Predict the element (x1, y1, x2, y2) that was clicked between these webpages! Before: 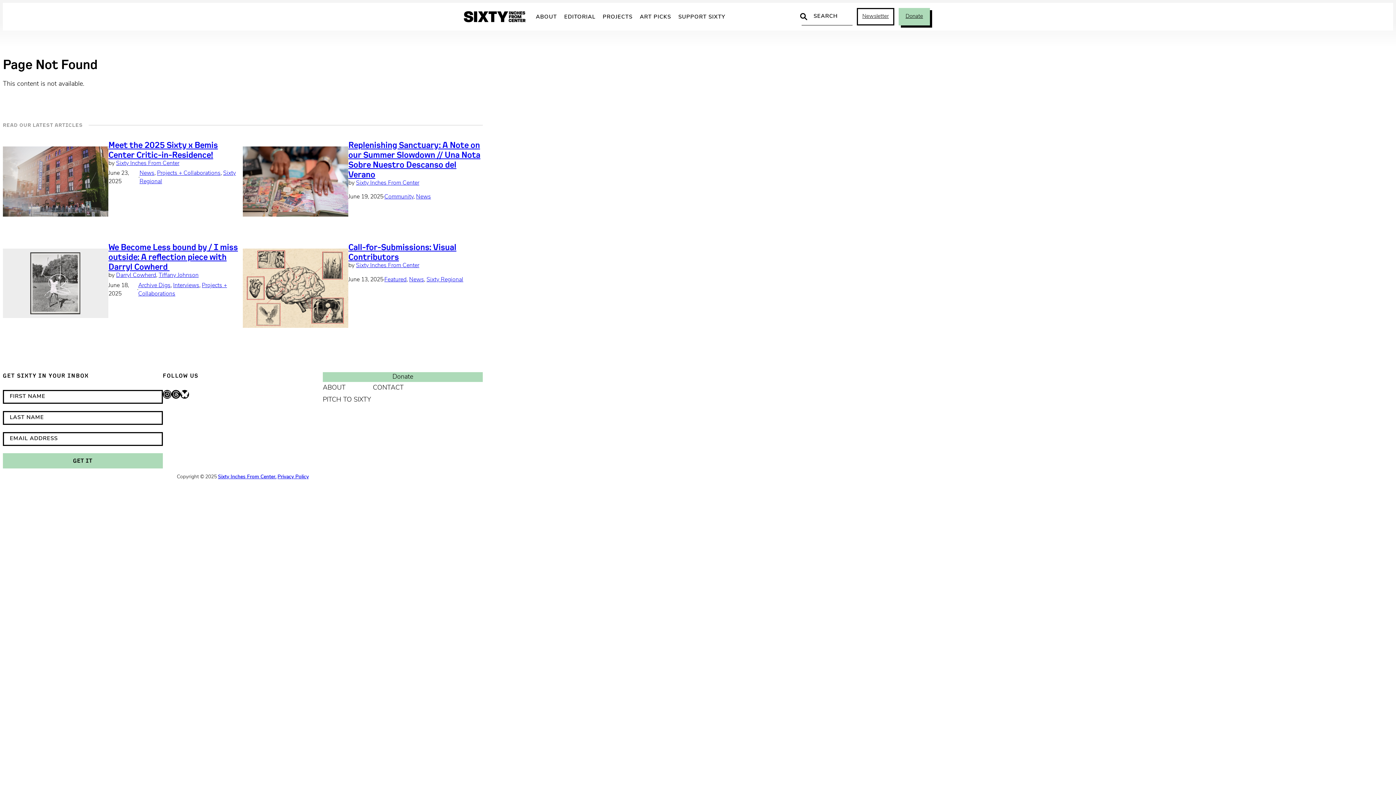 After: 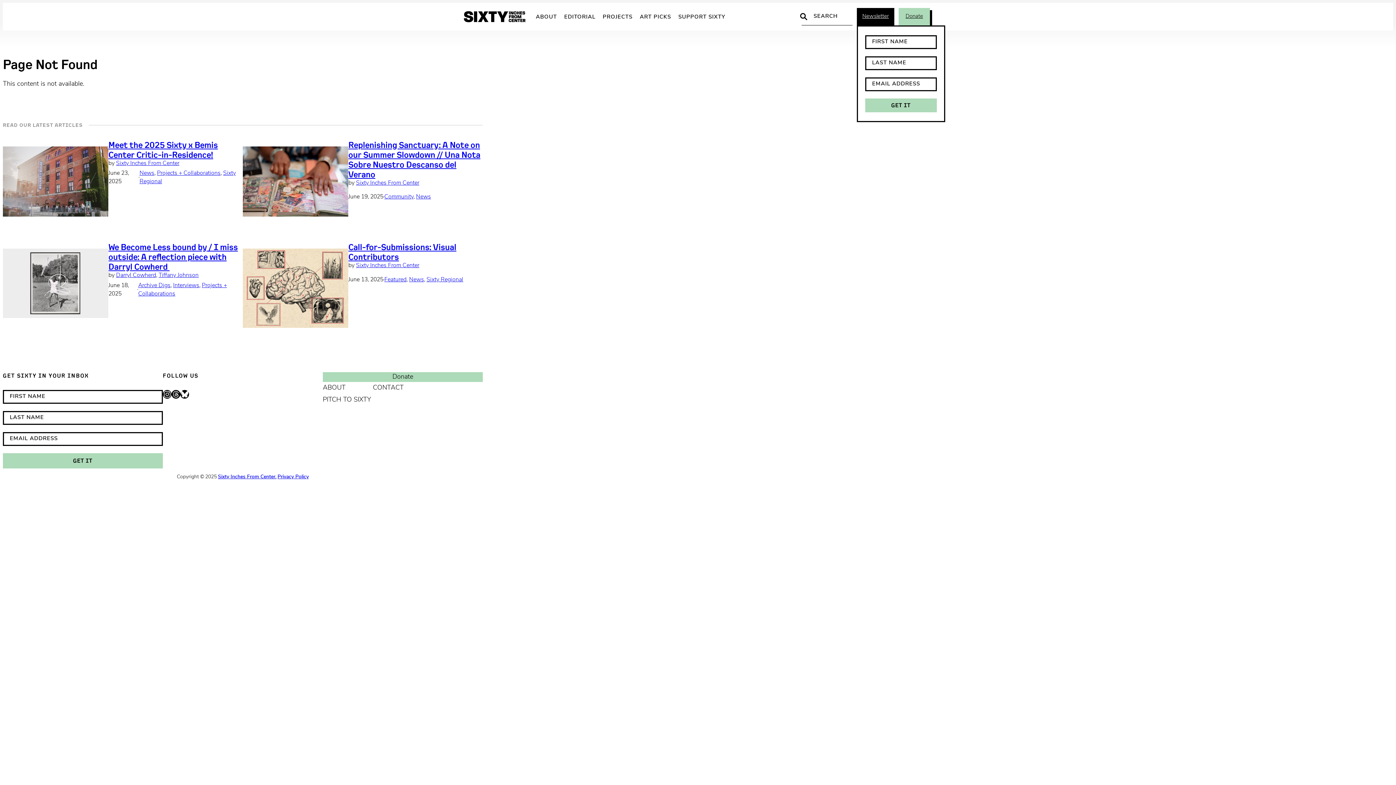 Action: bbox: (857, 8, 894, 25) label: Newsletter